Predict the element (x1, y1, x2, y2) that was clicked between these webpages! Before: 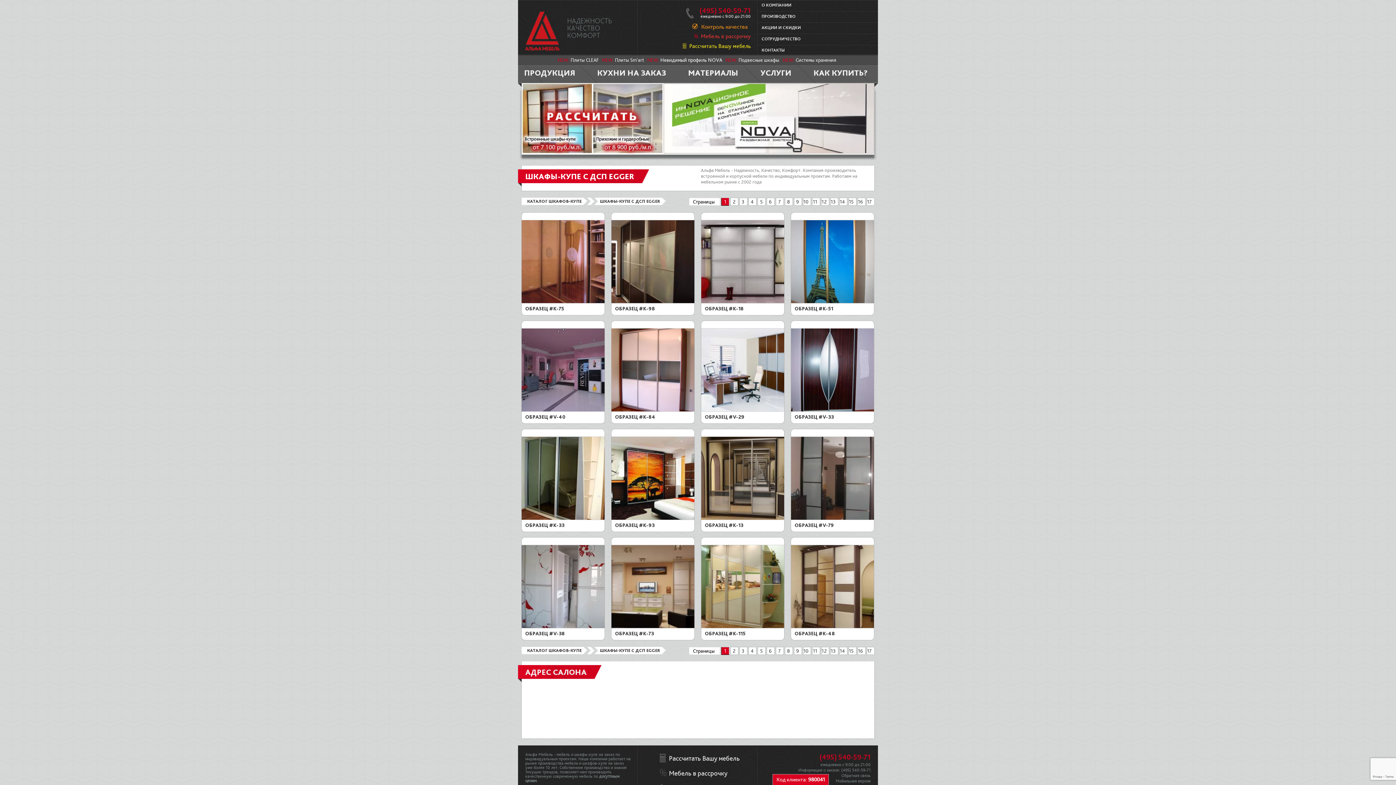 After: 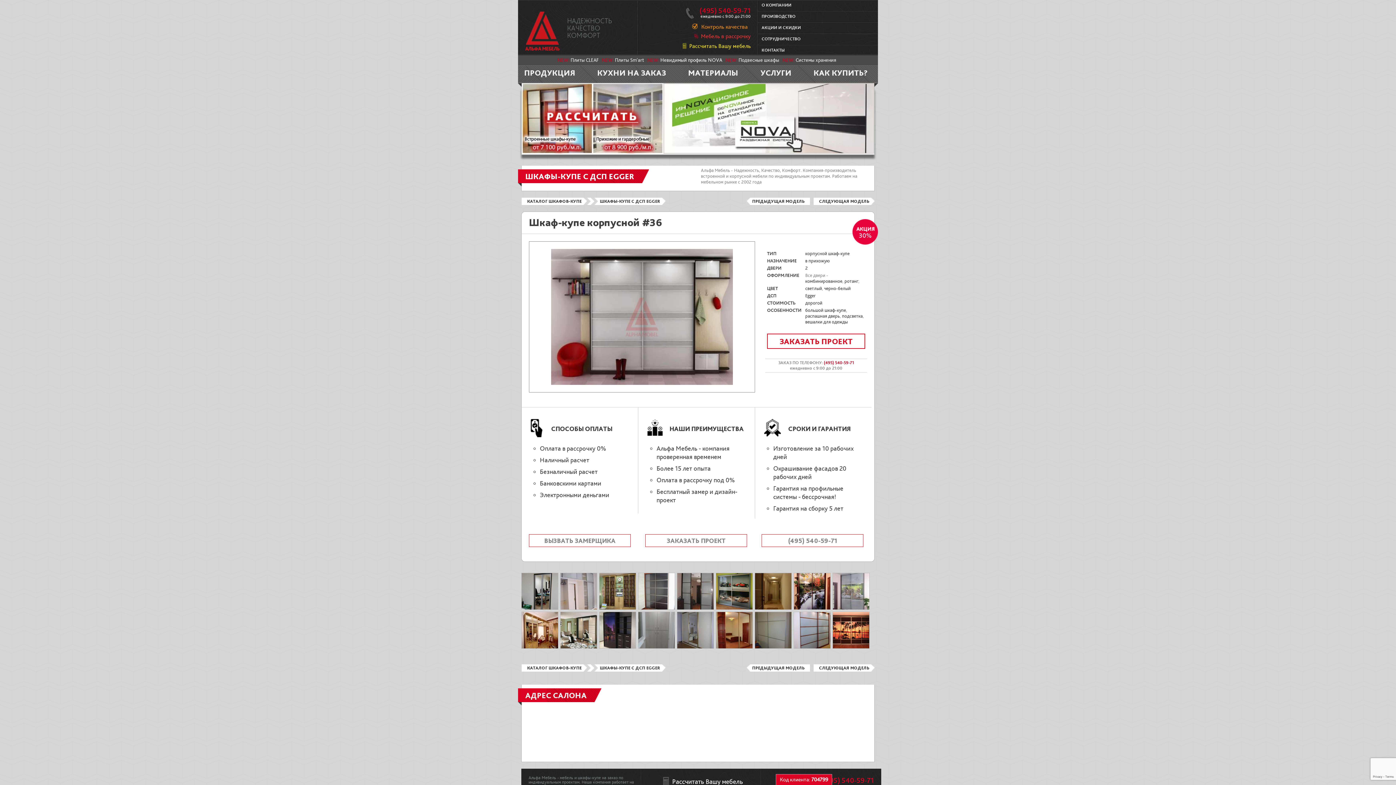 Action: bbox: (705, 305, 744, 311) label: ОБРАЗЕЦ #K-18